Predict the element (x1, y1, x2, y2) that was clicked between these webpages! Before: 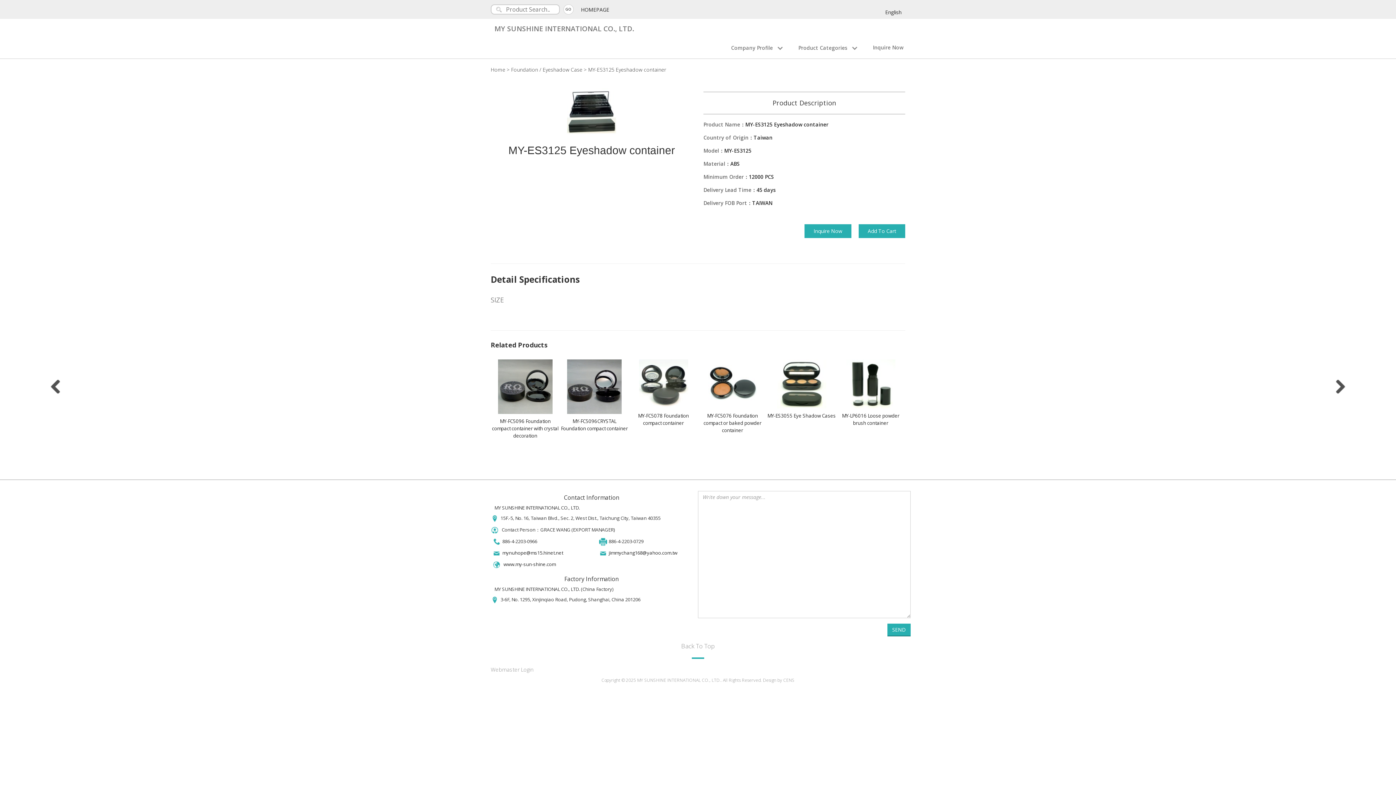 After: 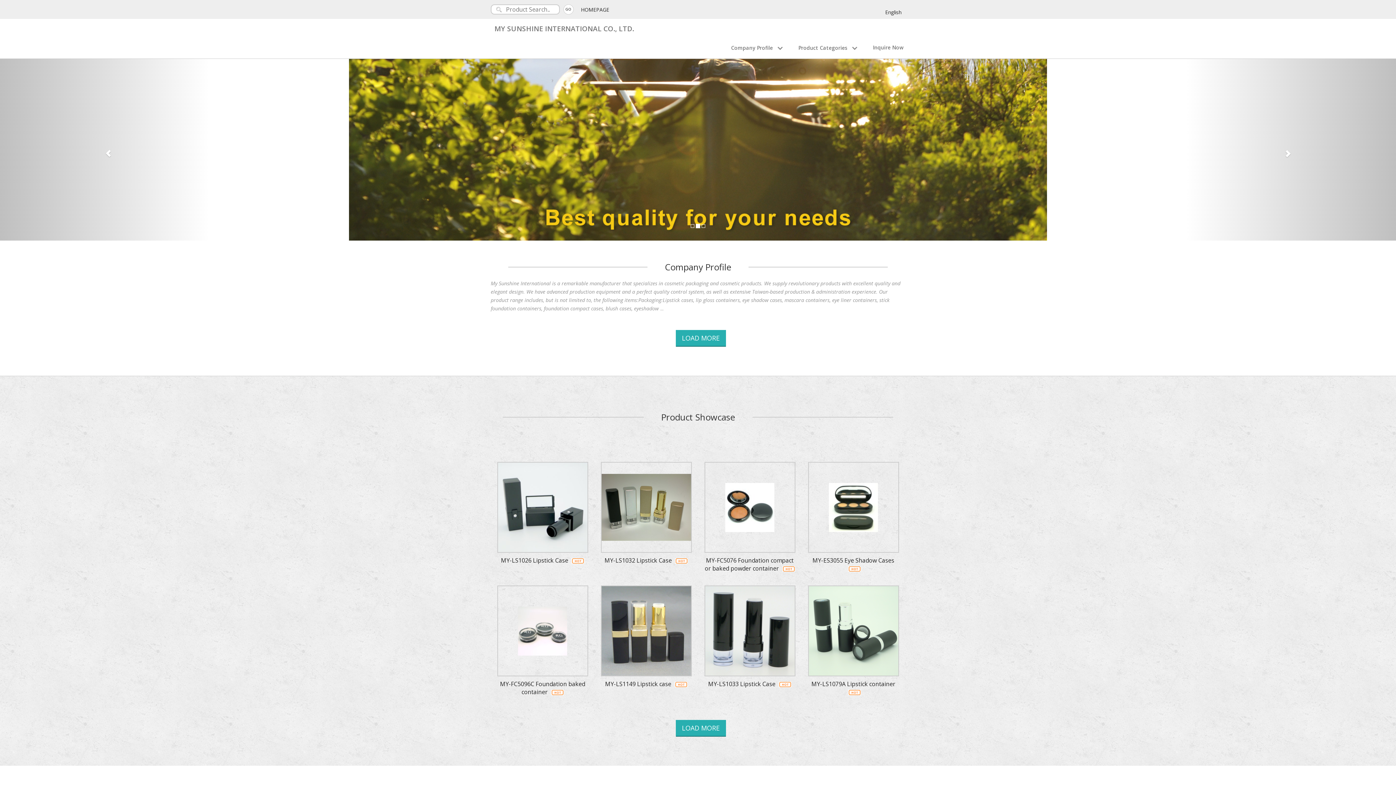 Action: bbox: (490, 66, 505, 73) label: Home